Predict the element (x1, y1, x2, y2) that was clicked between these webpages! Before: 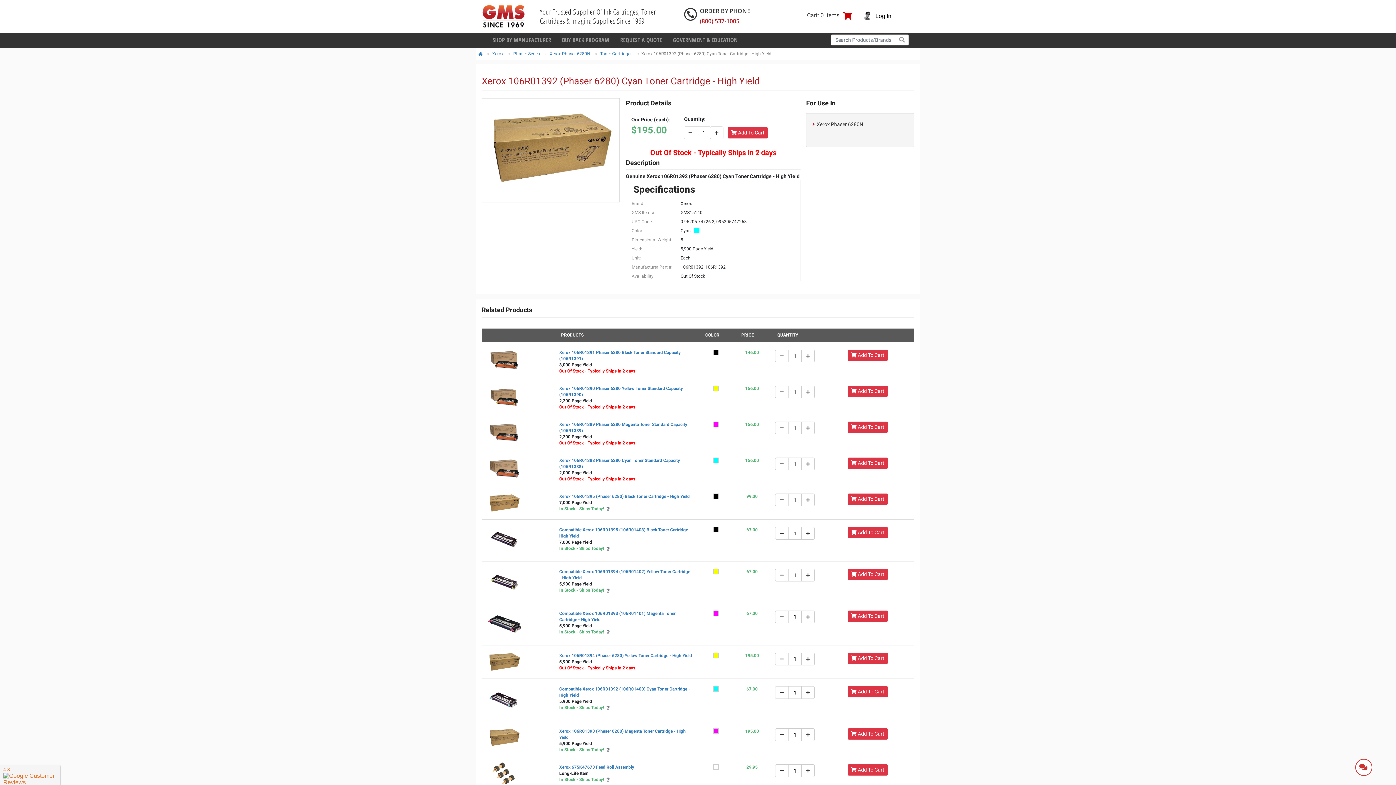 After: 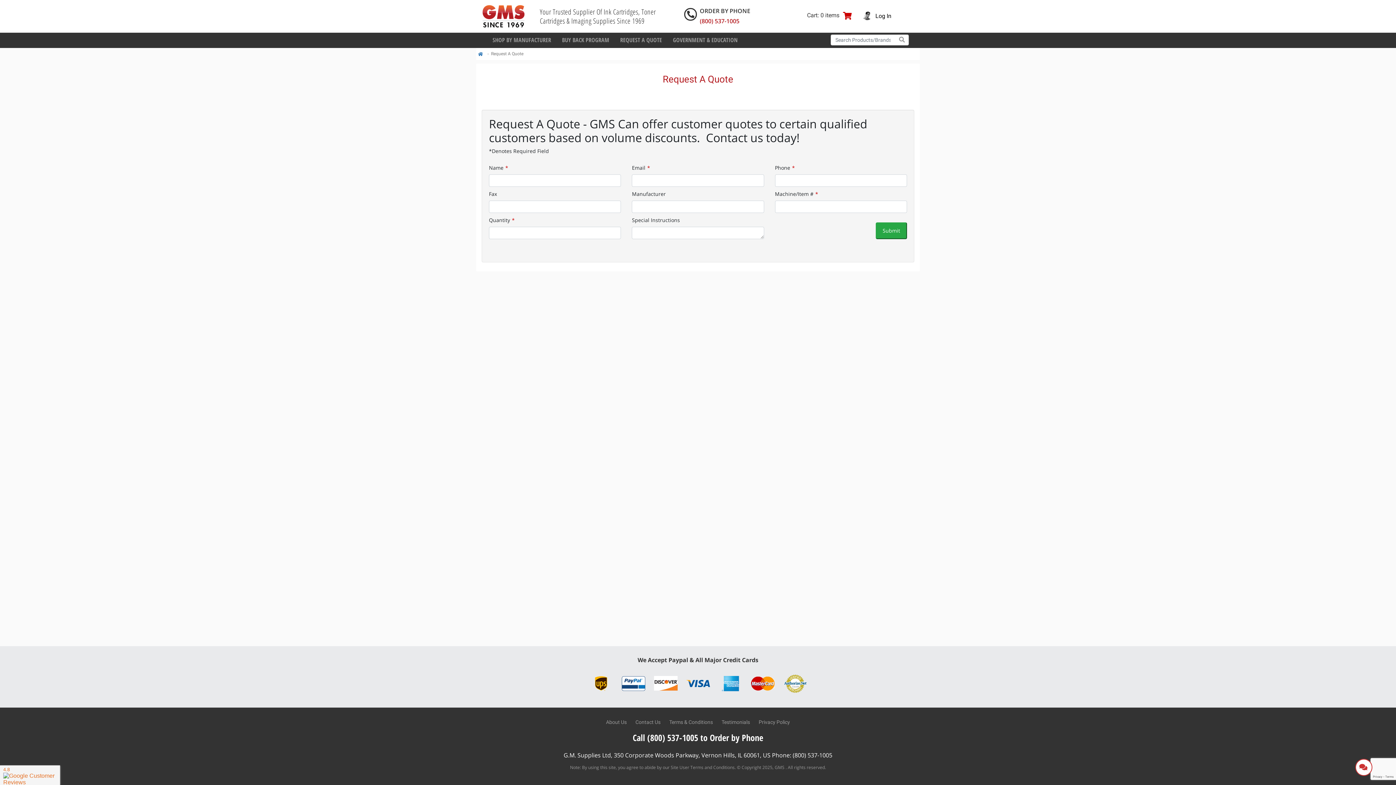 Action: label: REQUEST A QUOTE bbox: (616, 32, 665, 47)